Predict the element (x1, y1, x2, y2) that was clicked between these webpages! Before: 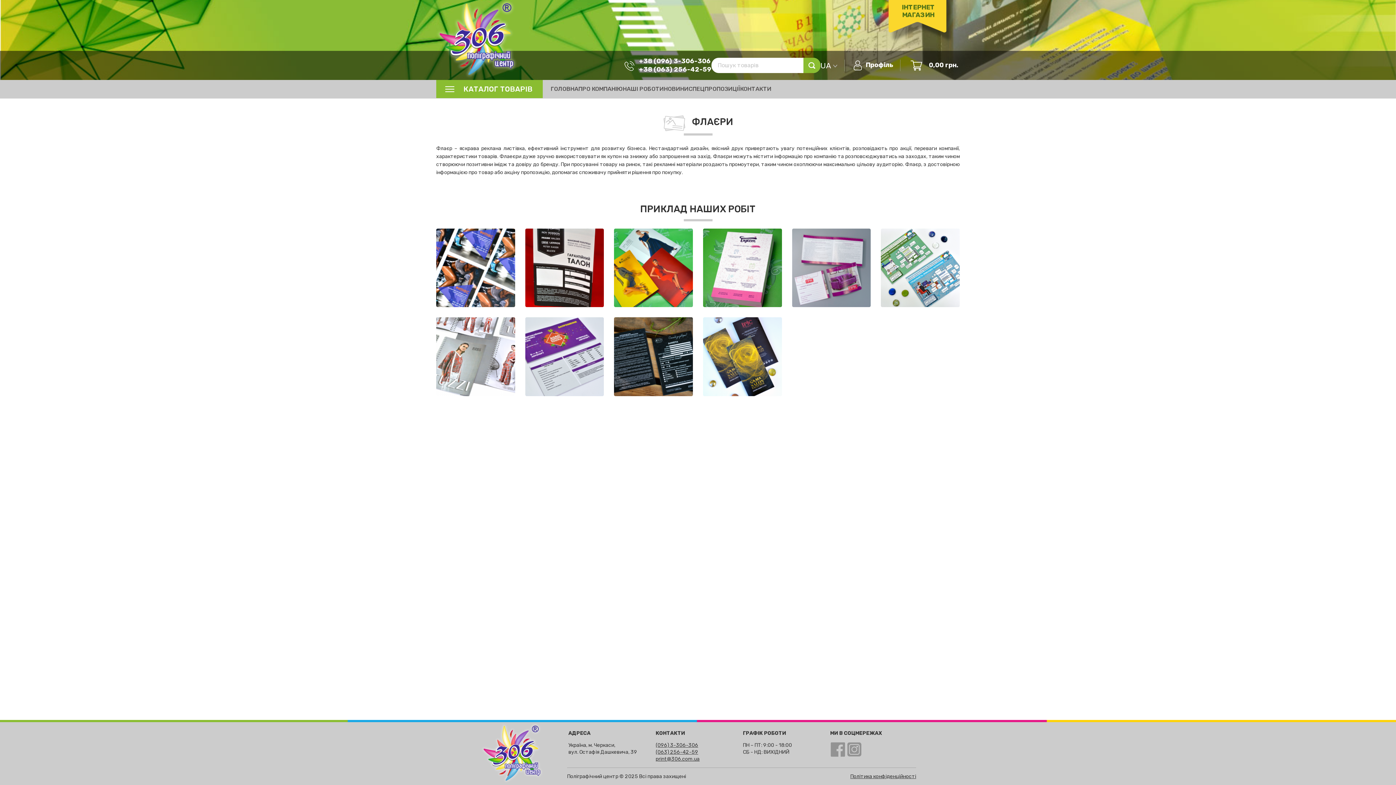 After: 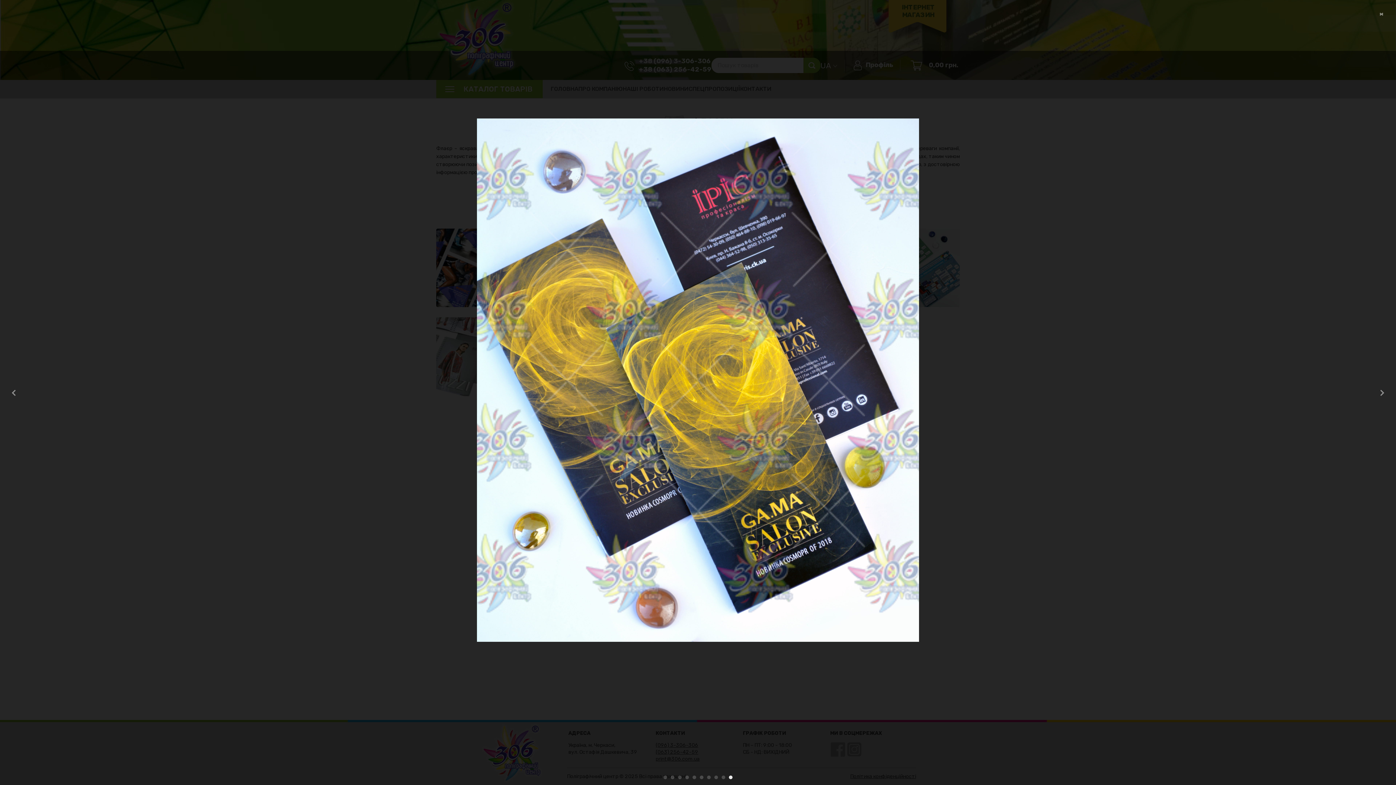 Action: bbox: (703, 317, 782, 396)